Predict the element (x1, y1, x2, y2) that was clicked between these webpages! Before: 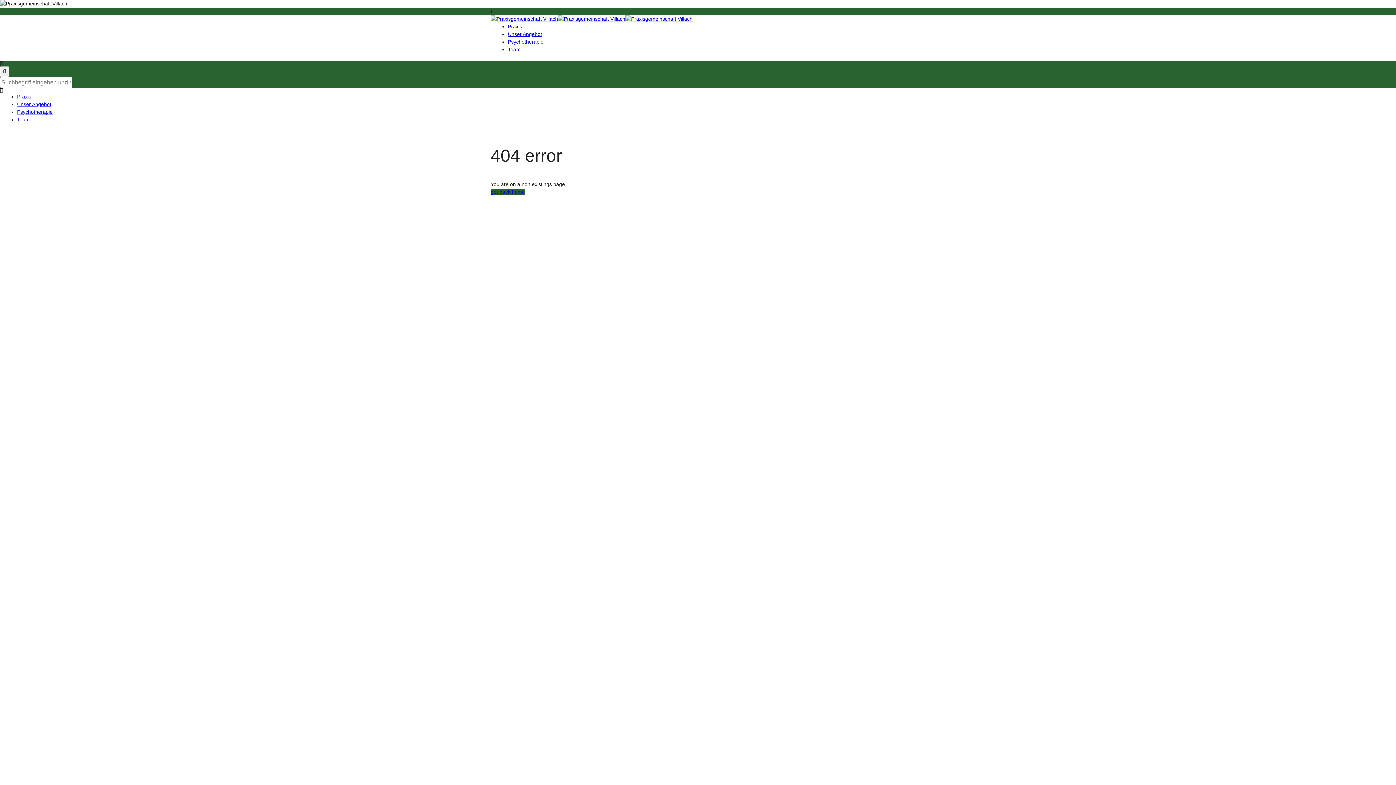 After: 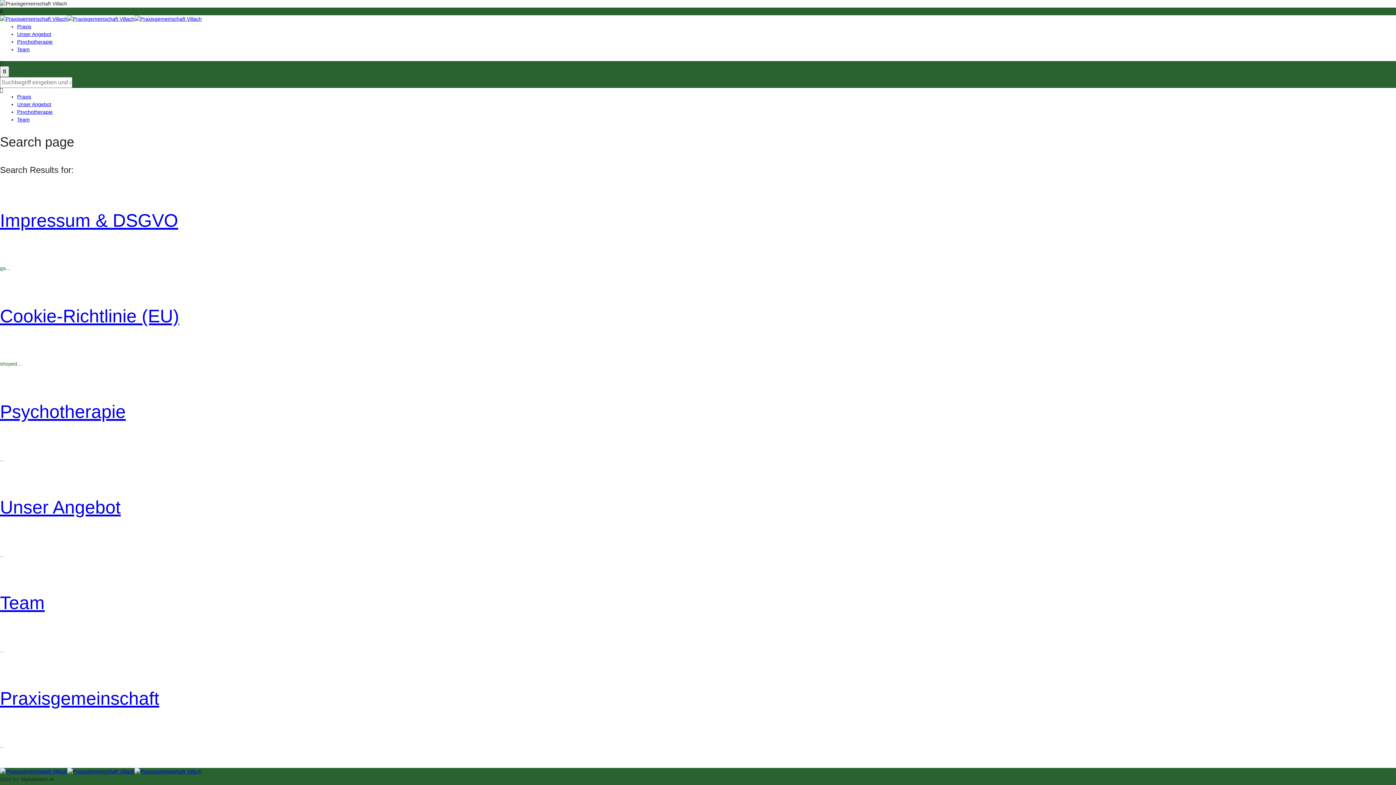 Action: bbox: (0, 66, 9, 77)